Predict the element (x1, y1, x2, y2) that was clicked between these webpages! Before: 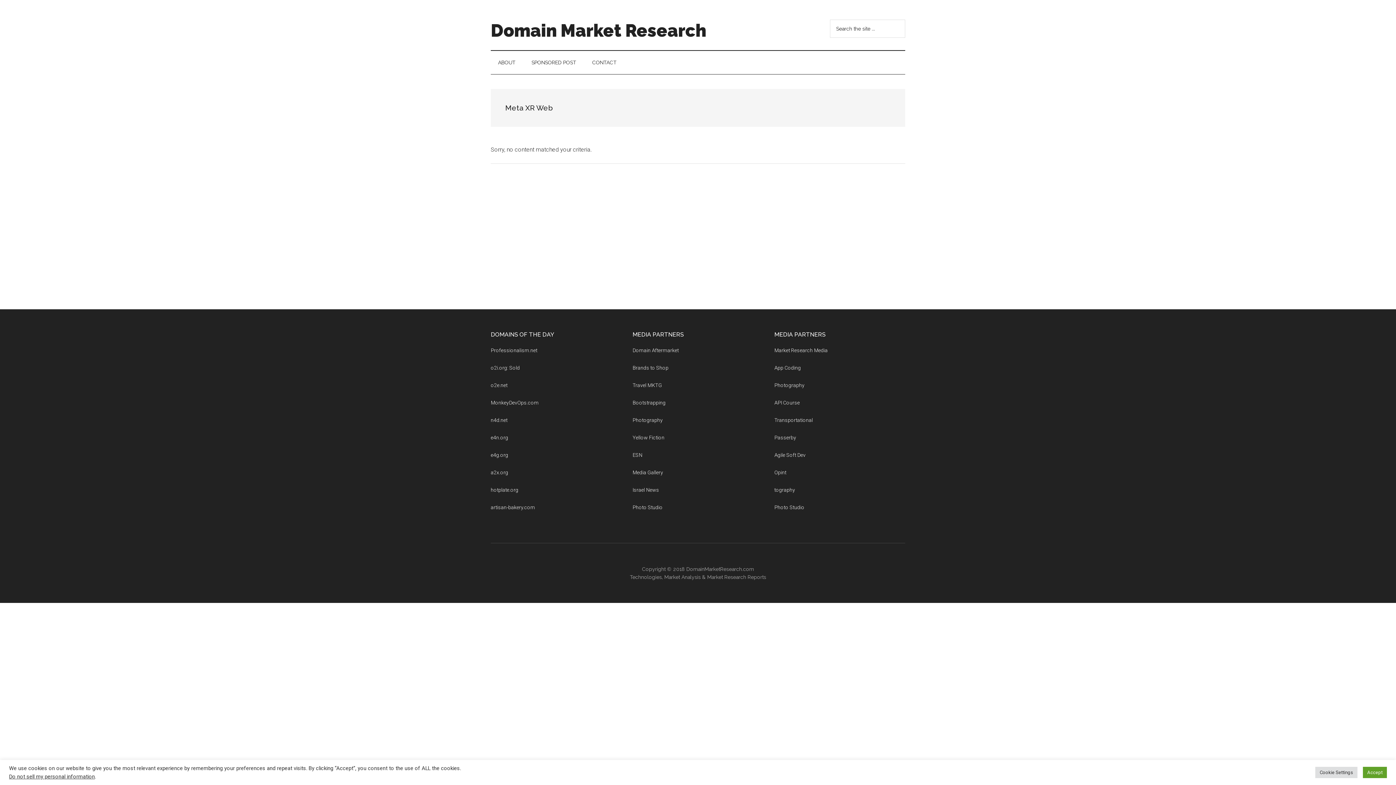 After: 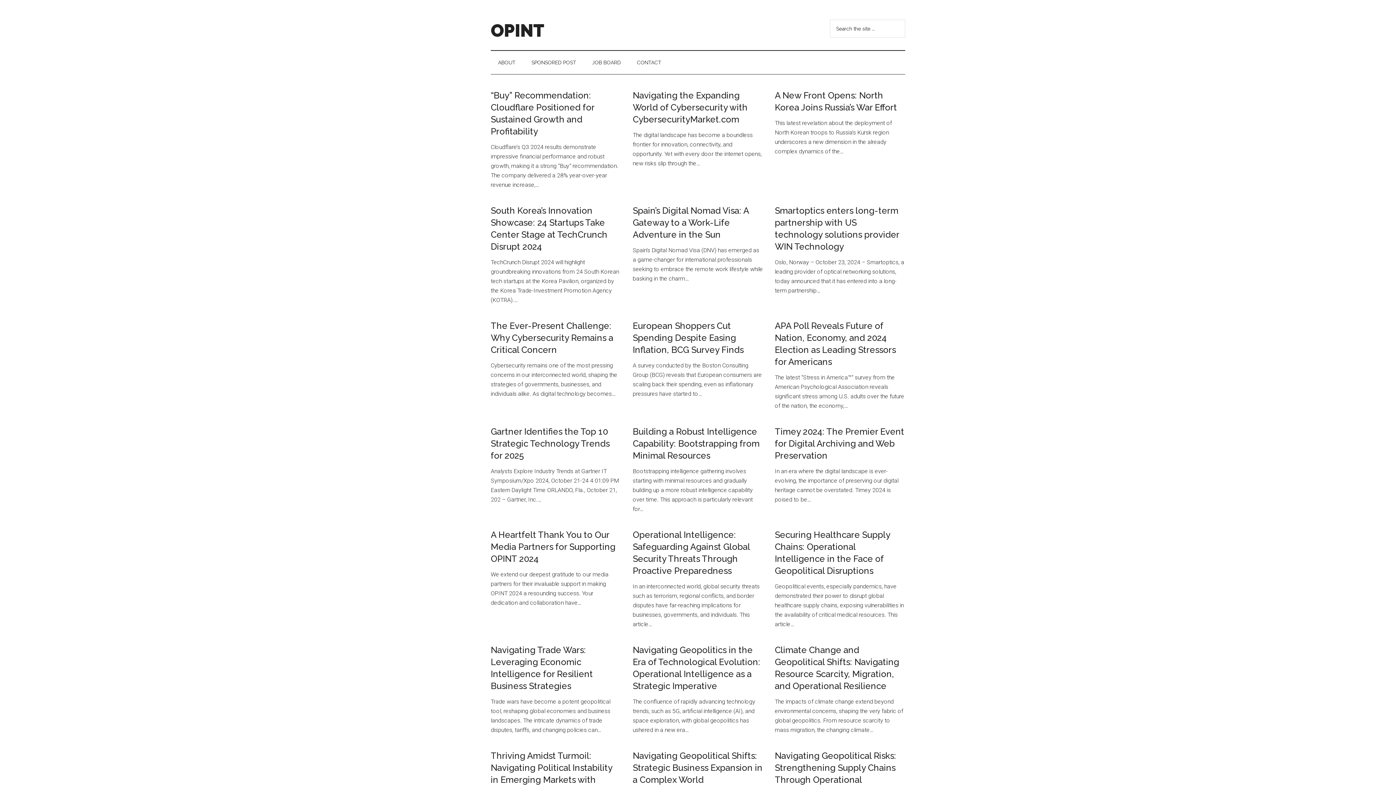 Action: label: Opint bbox: (774, 469, 786, 475)